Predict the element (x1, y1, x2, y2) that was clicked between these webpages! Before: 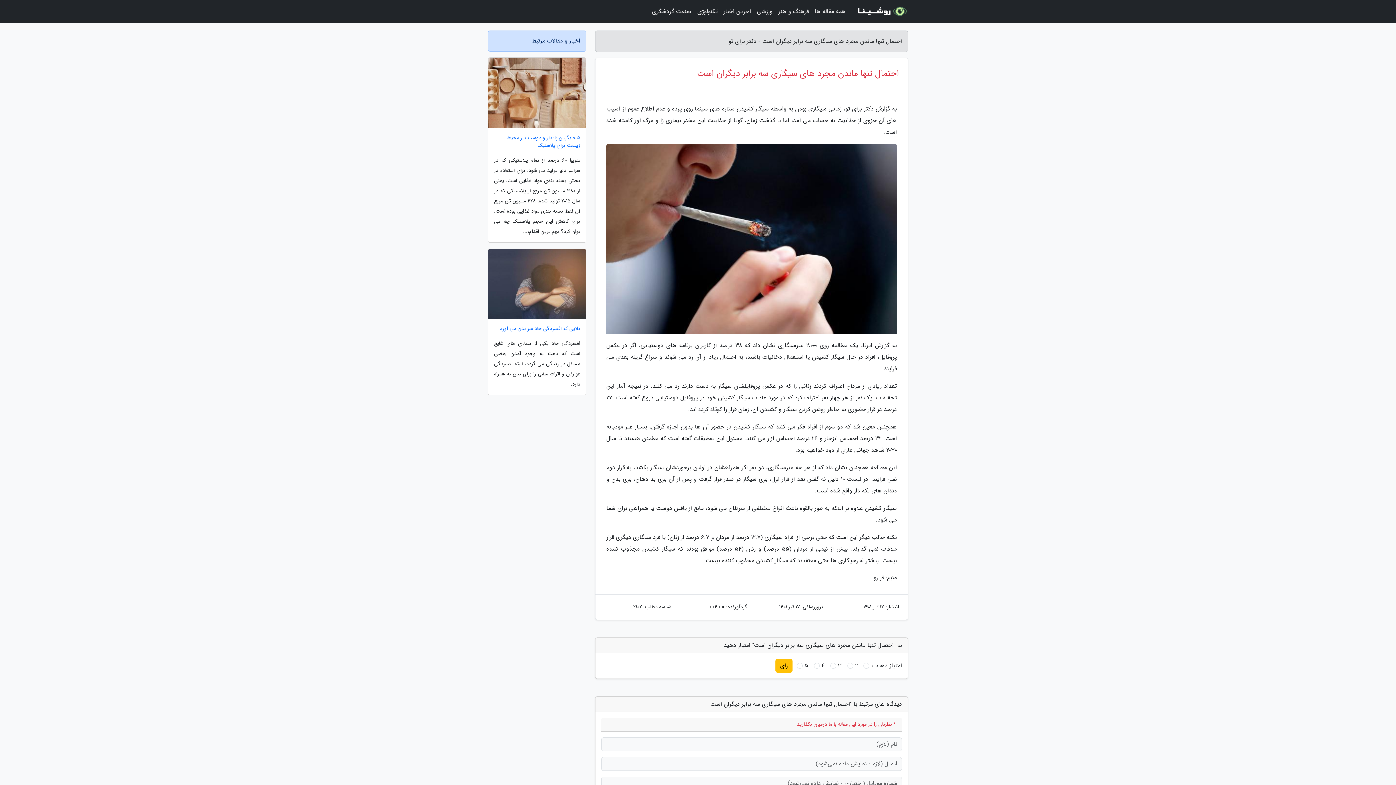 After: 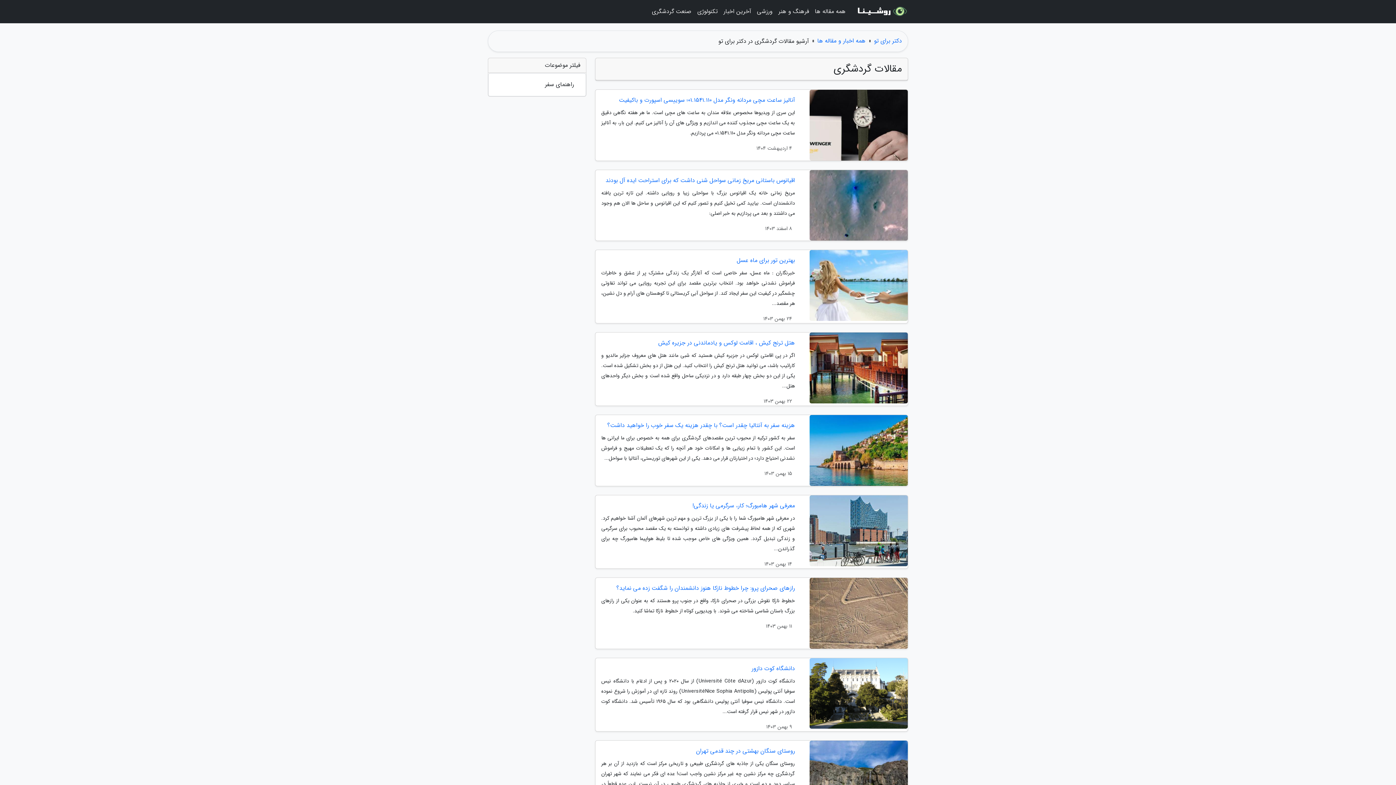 Action: label: صنعت گردشگری bbox: (649, 3, 694, 20)